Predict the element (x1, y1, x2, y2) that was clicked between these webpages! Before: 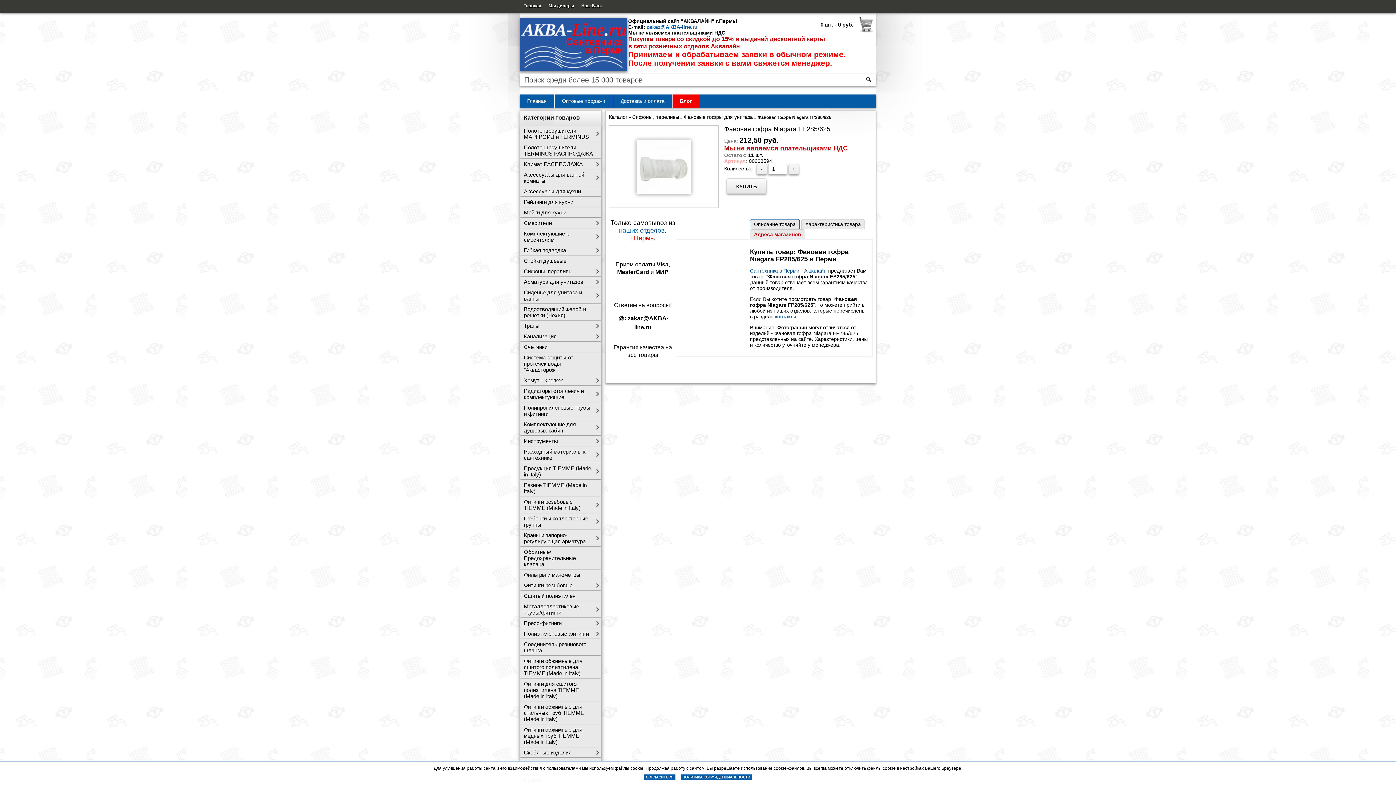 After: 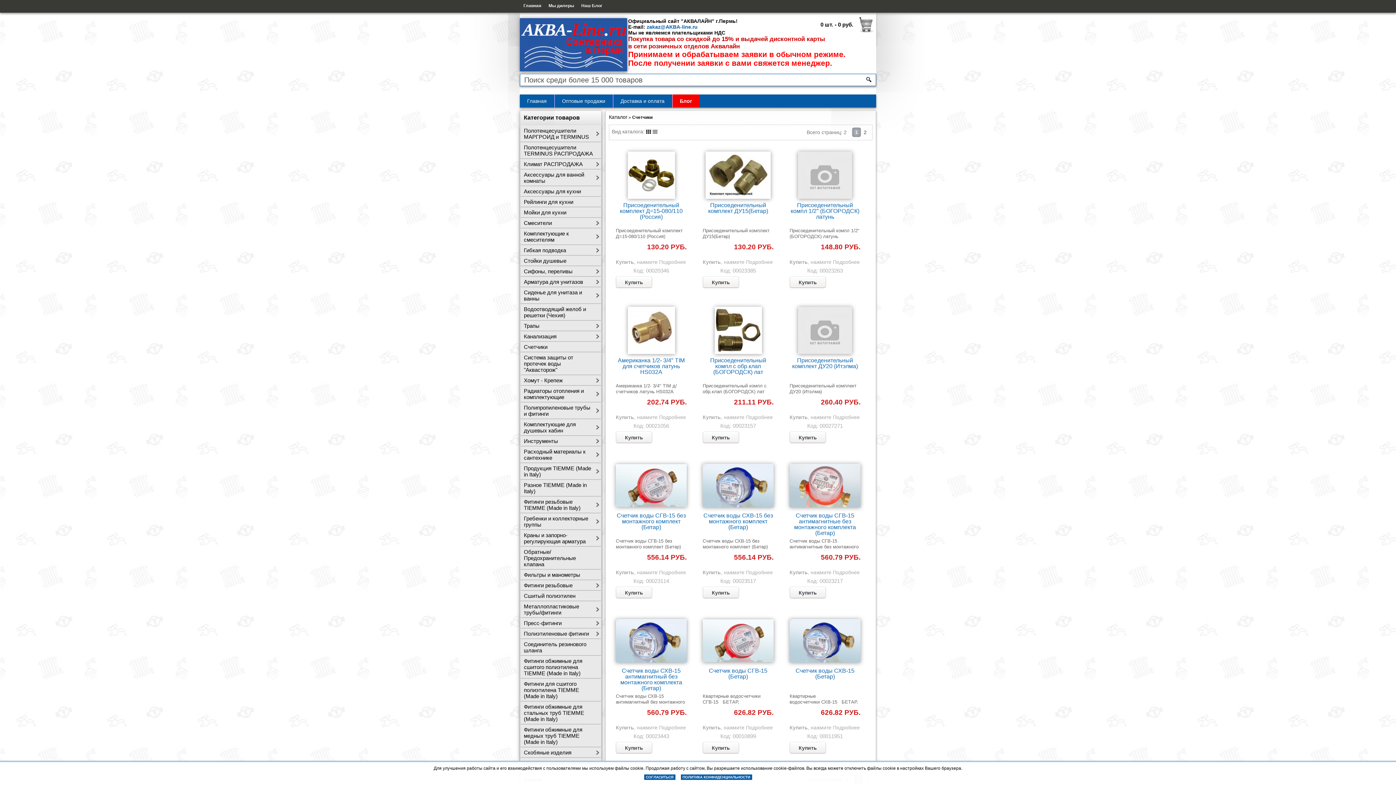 Action: label: Счетчики bbox: (520, 342, 601, 352)